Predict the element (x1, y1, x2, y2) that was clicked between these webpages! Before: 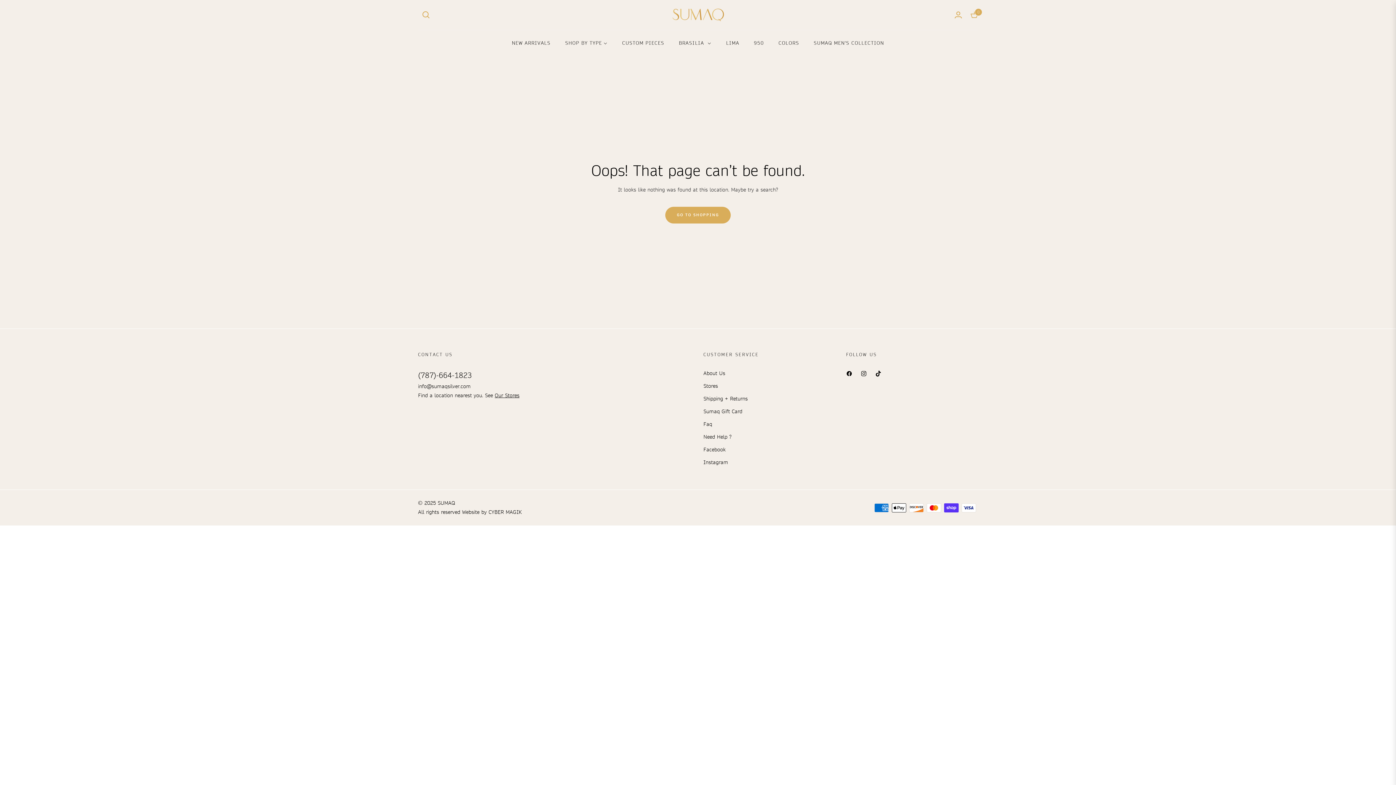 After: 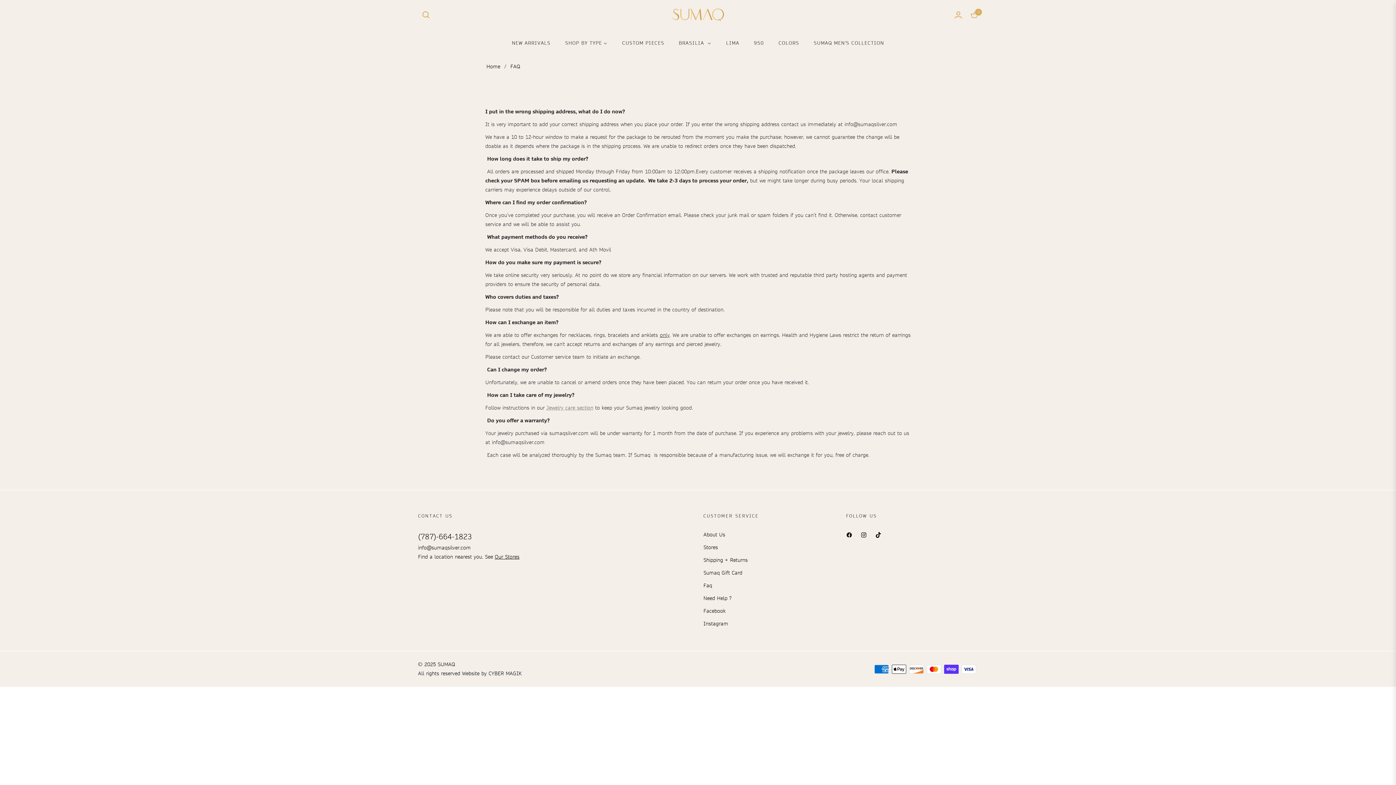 Action: label: Faq bbox: (703, 421, 712, 427)